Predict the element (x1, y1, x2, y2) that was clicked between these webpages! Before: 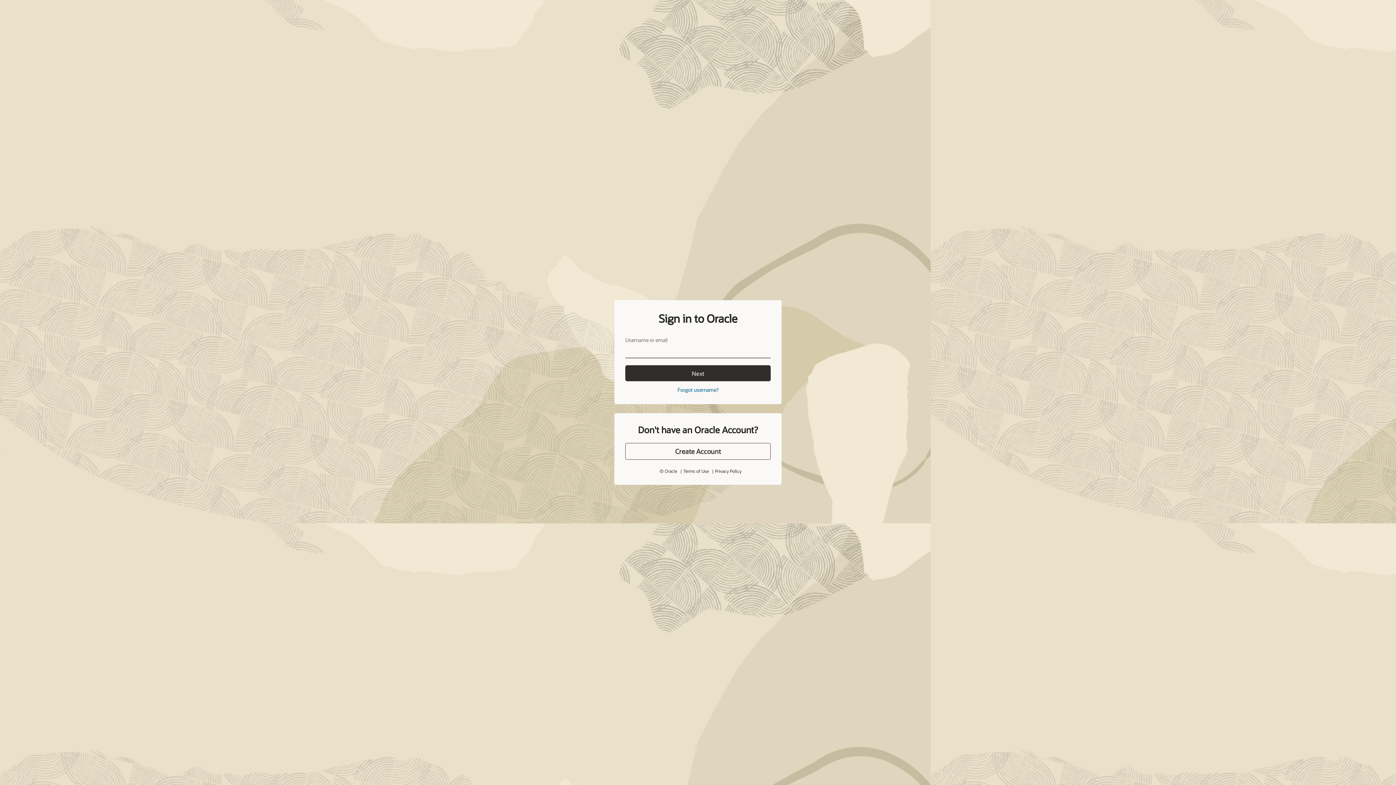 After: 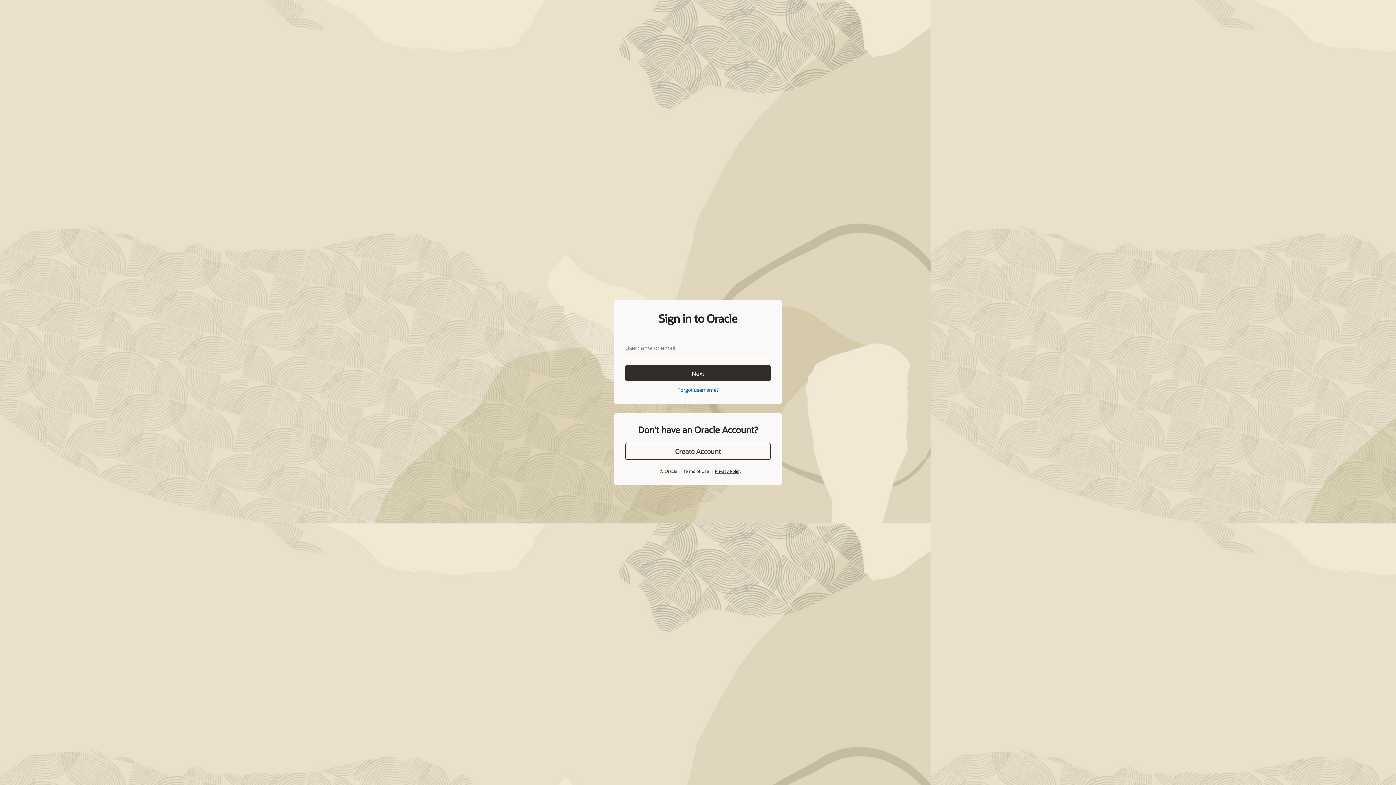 Action: label: Privacy Policy bbox: (715, 452, 741, 458)